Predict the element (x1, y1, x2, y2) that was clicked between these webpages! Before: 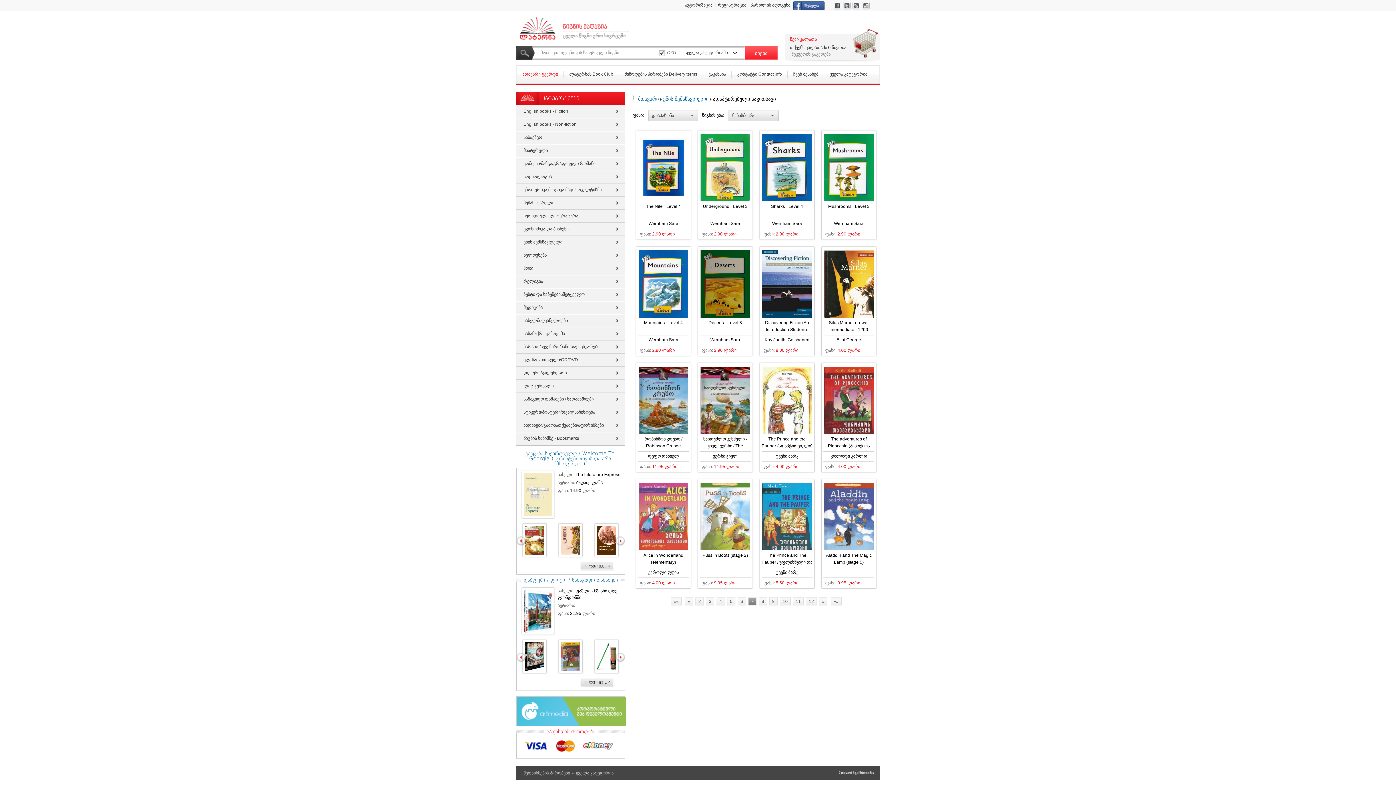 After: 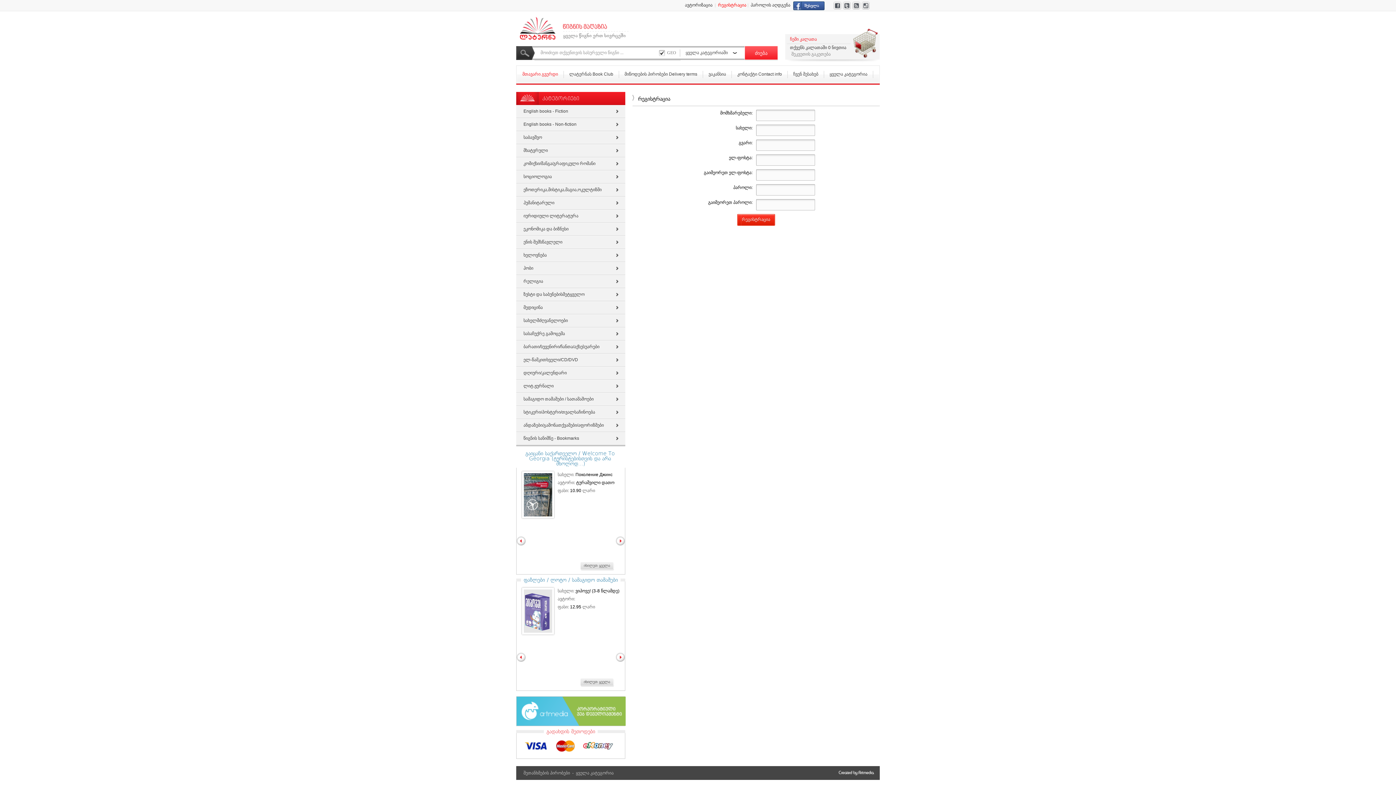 Action: bbox: (718, 2, 746, 7) label: რეგისტრაცია